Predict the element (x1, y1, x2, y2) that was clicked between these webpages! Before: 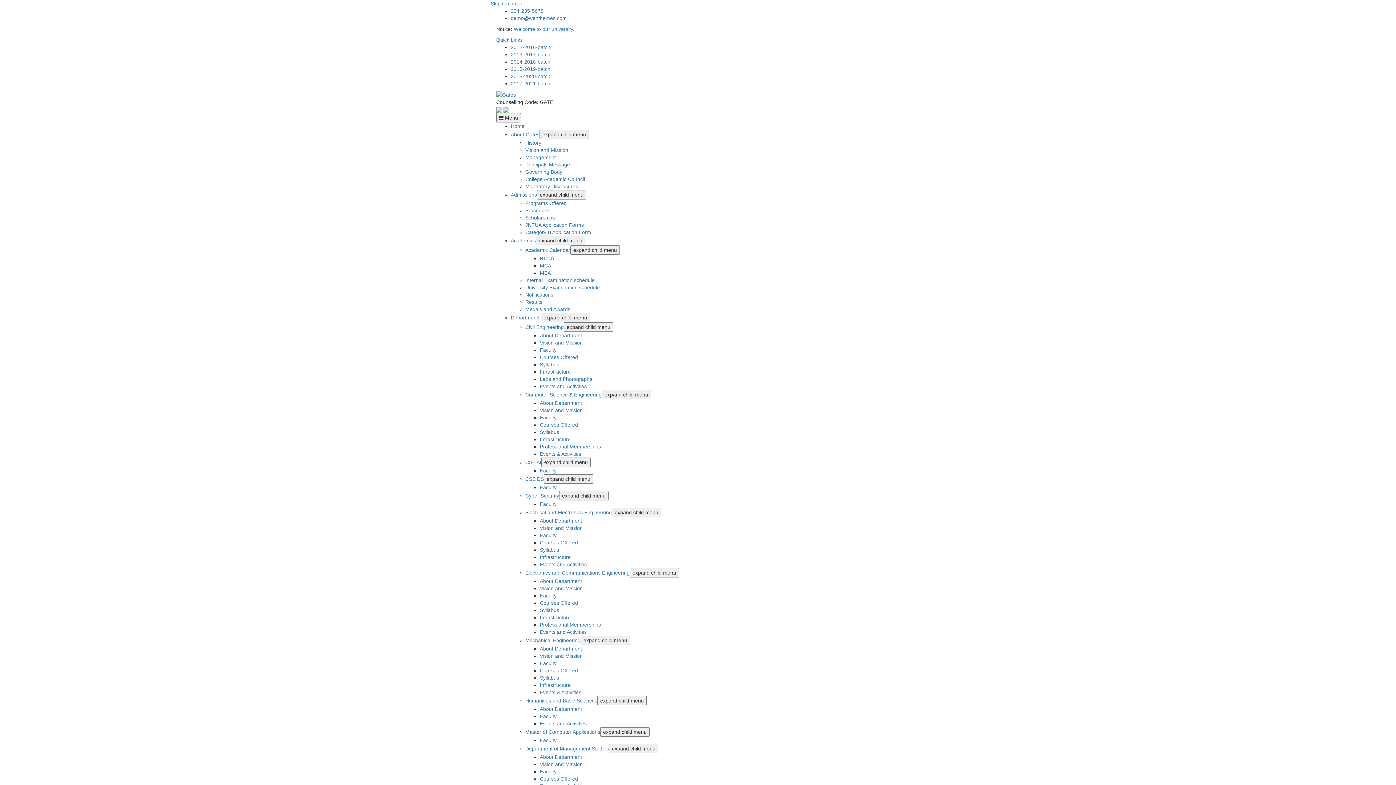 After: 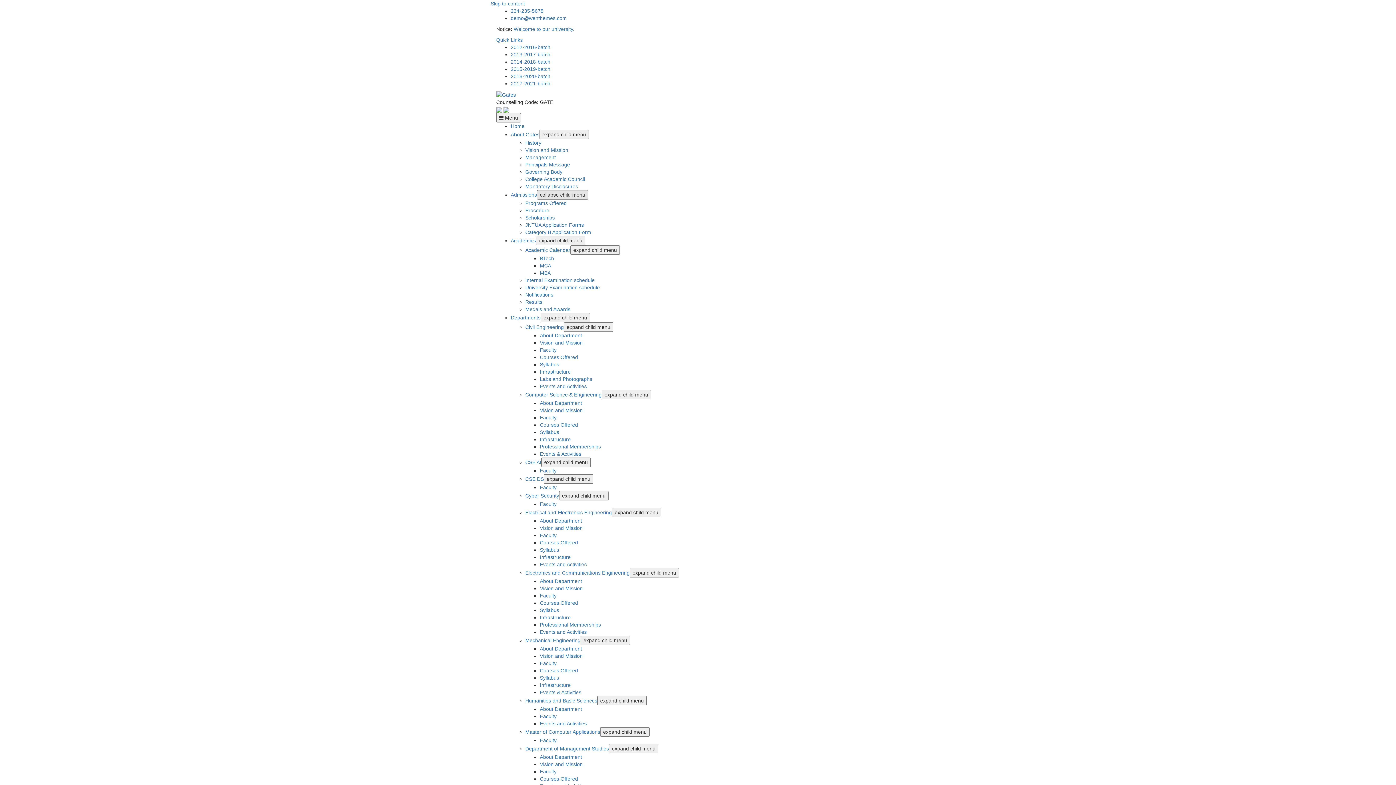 Action: label: expand child menu bbox: (537, 190, 586, 199)